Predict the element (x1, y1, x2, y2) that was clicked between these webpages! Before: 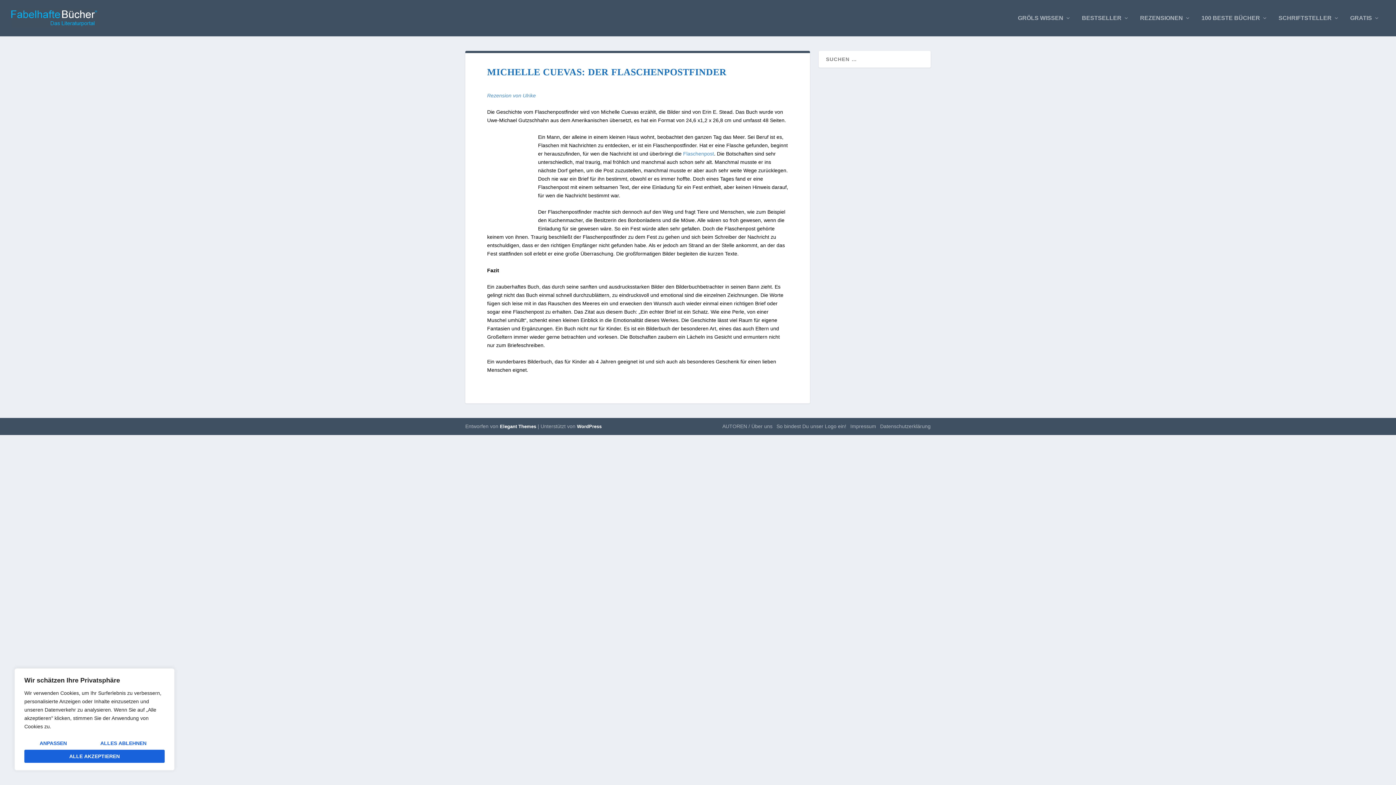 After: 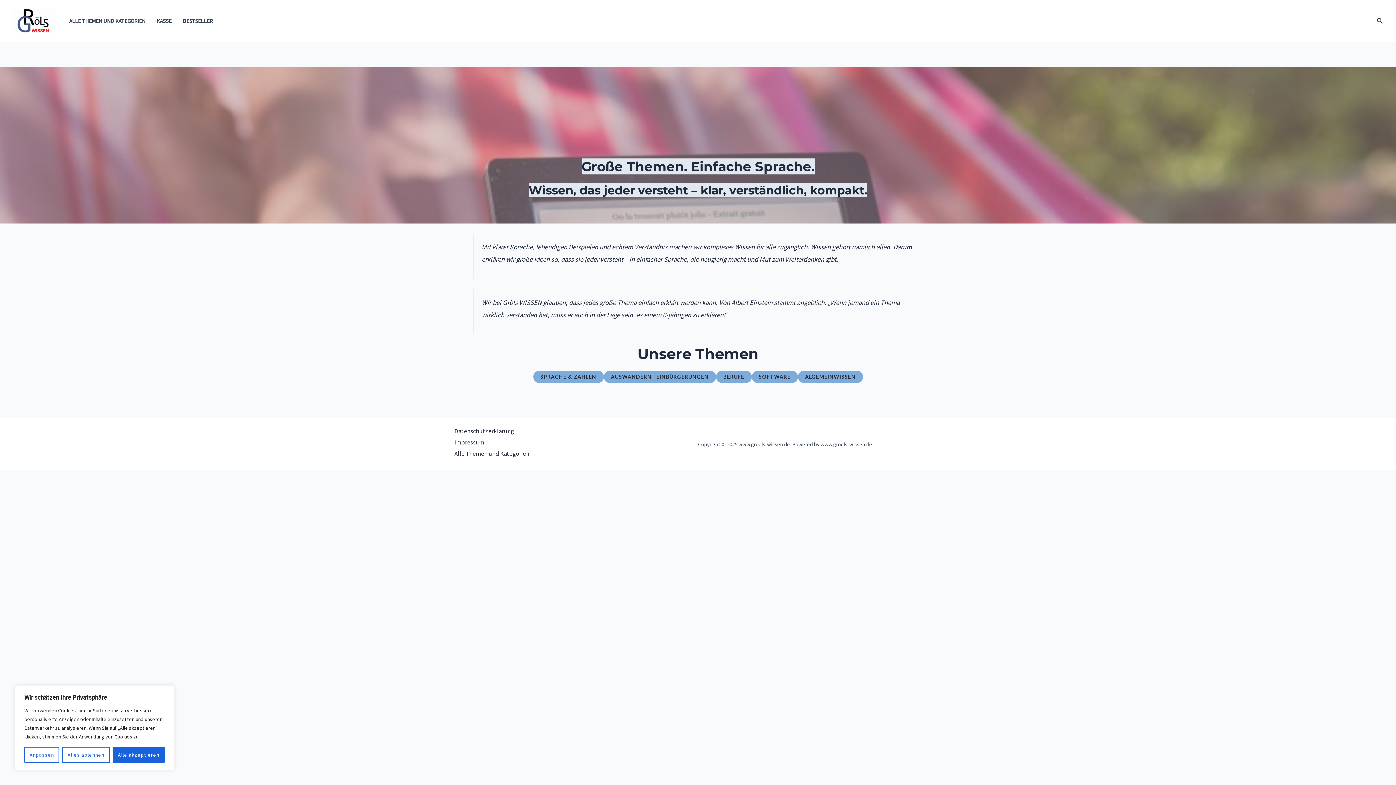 Action: label: GRÖLS WISSEN bbox: (1018, 15, 1071, 36)